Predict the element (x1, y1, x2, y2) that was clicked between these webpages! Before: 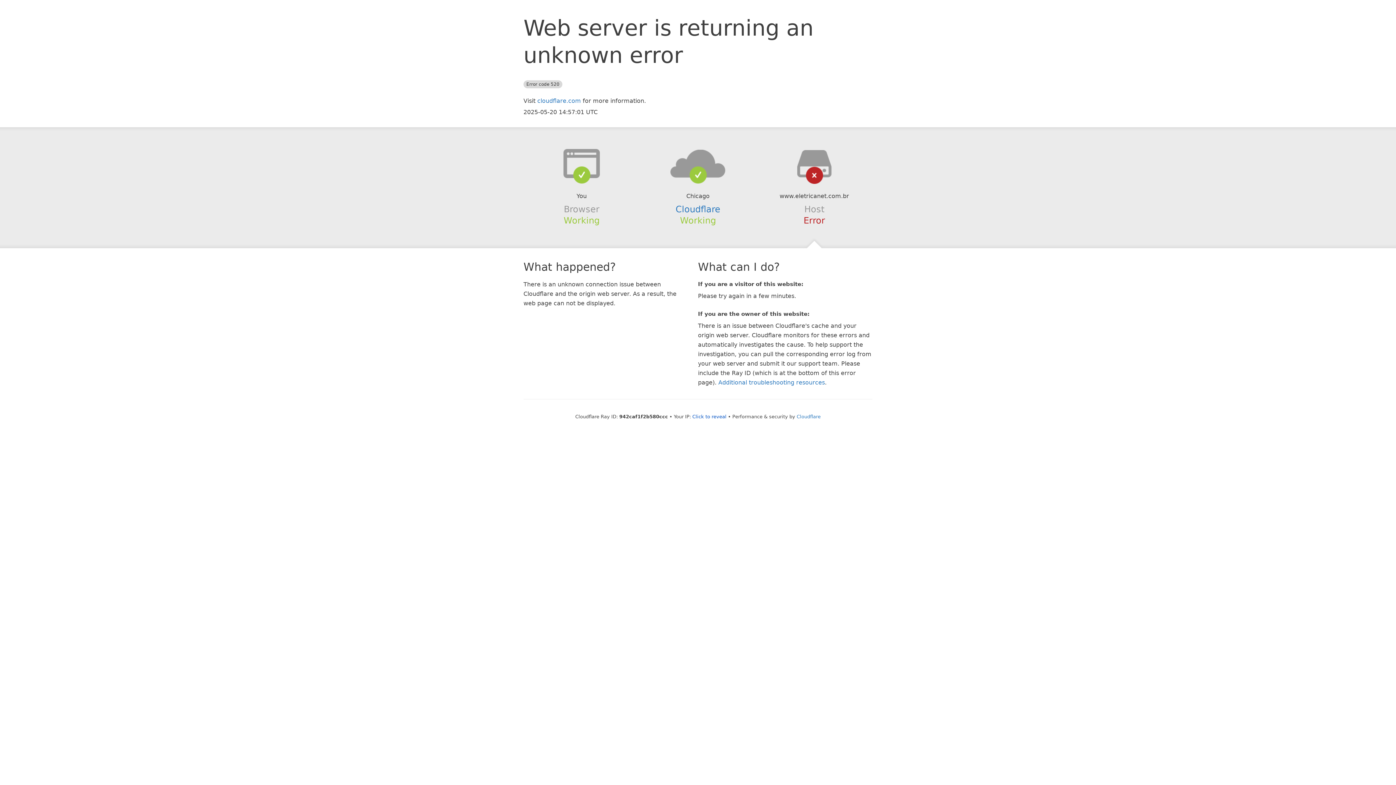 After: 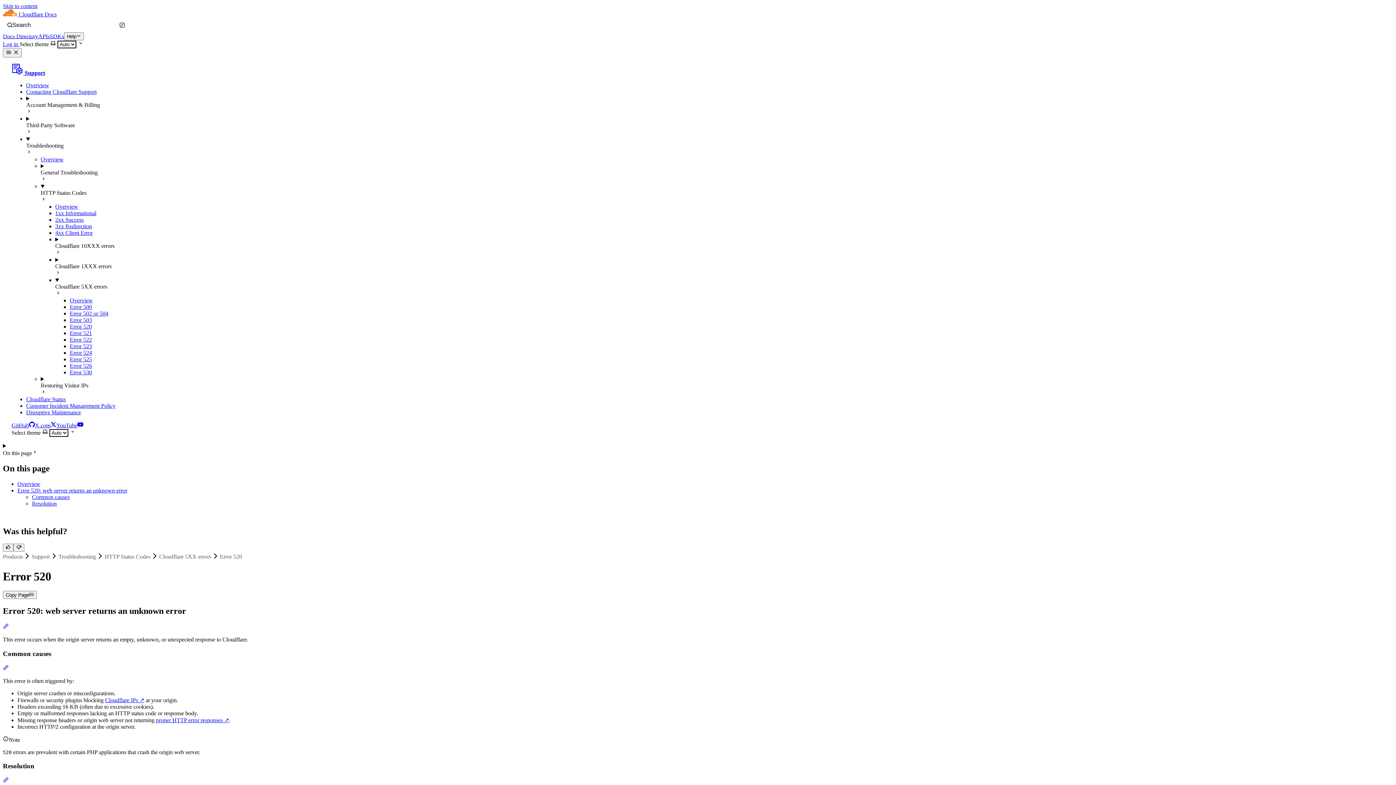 Action: label: Additional troubleshooting resources bbox: (718, 379, 825, 386)